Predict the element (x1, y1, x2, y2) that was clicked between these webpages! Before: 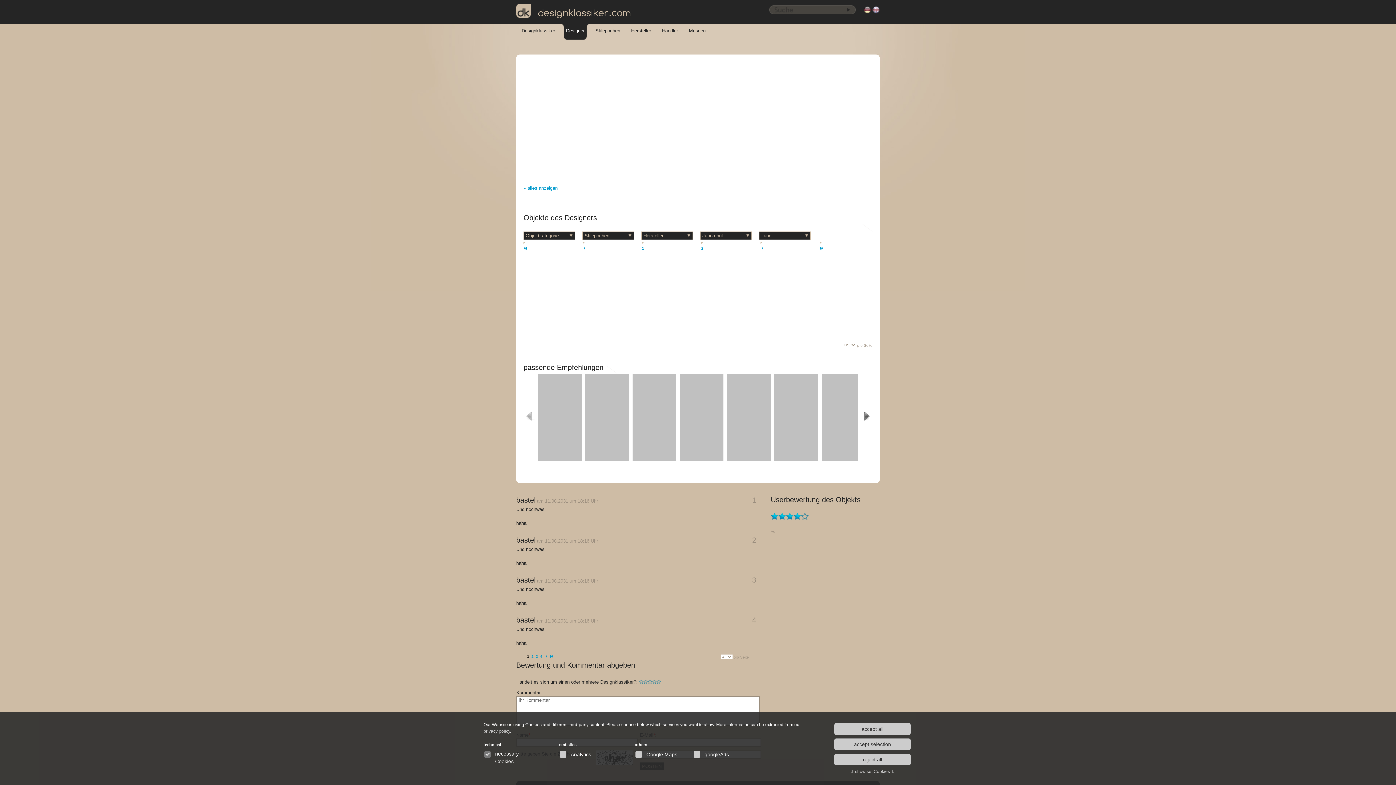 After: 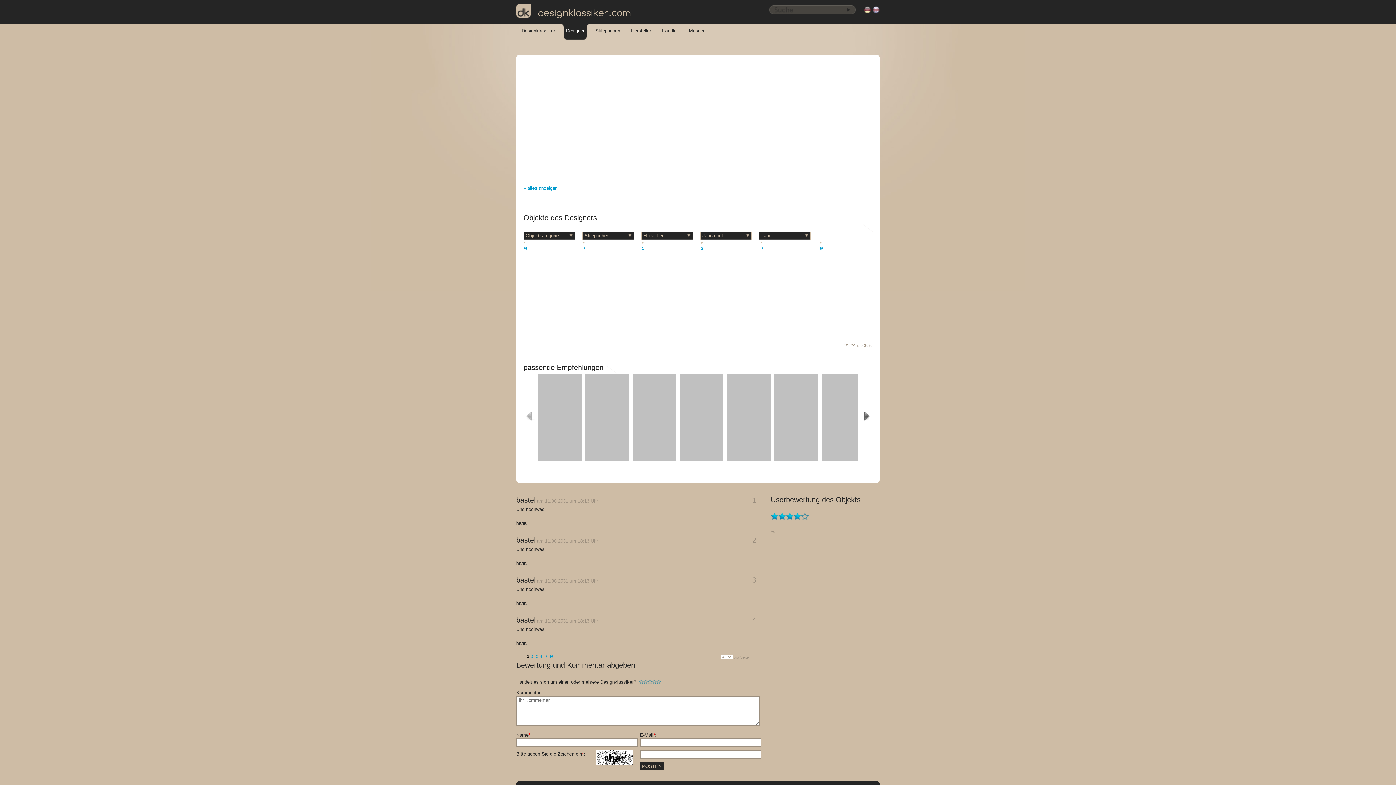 Action: bbox: (834, 738, 910, 750) label: accept selection